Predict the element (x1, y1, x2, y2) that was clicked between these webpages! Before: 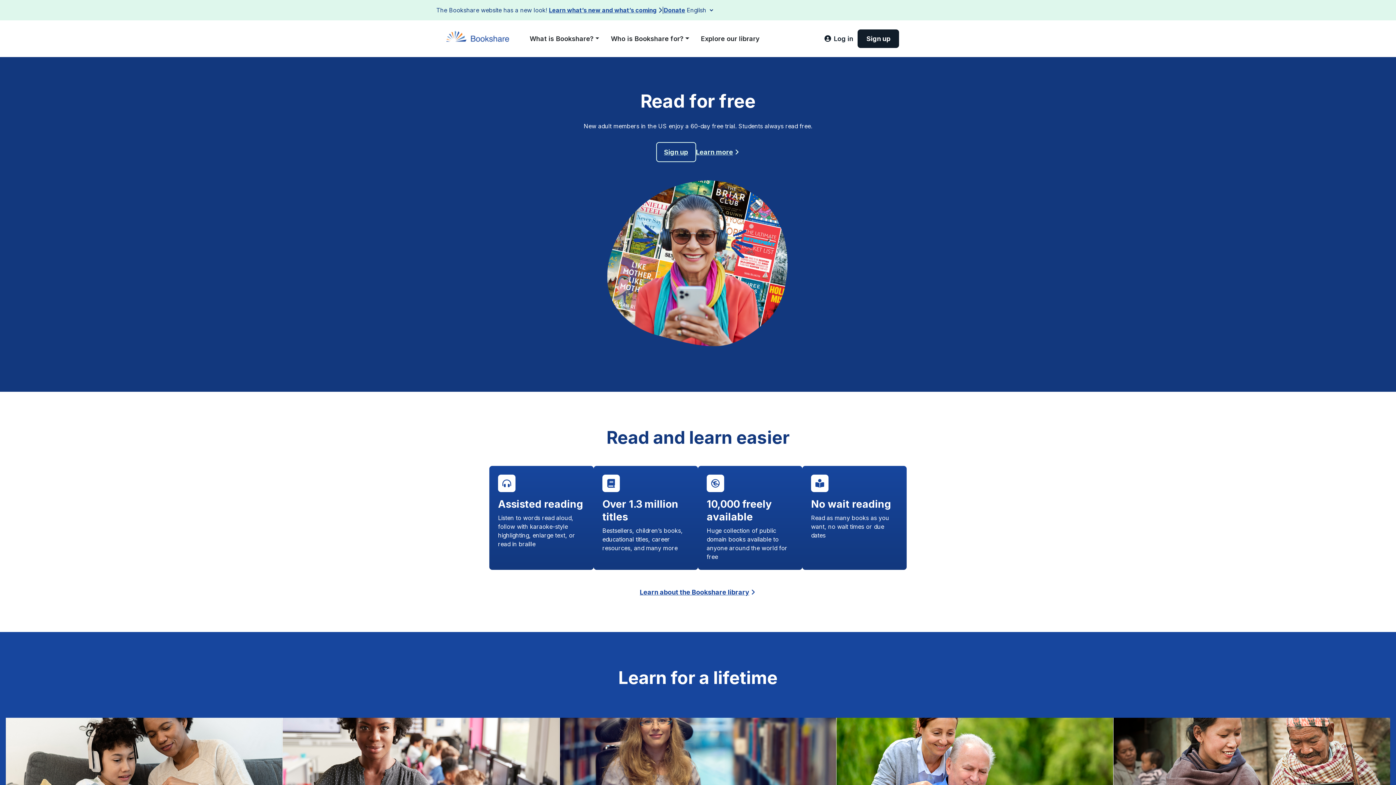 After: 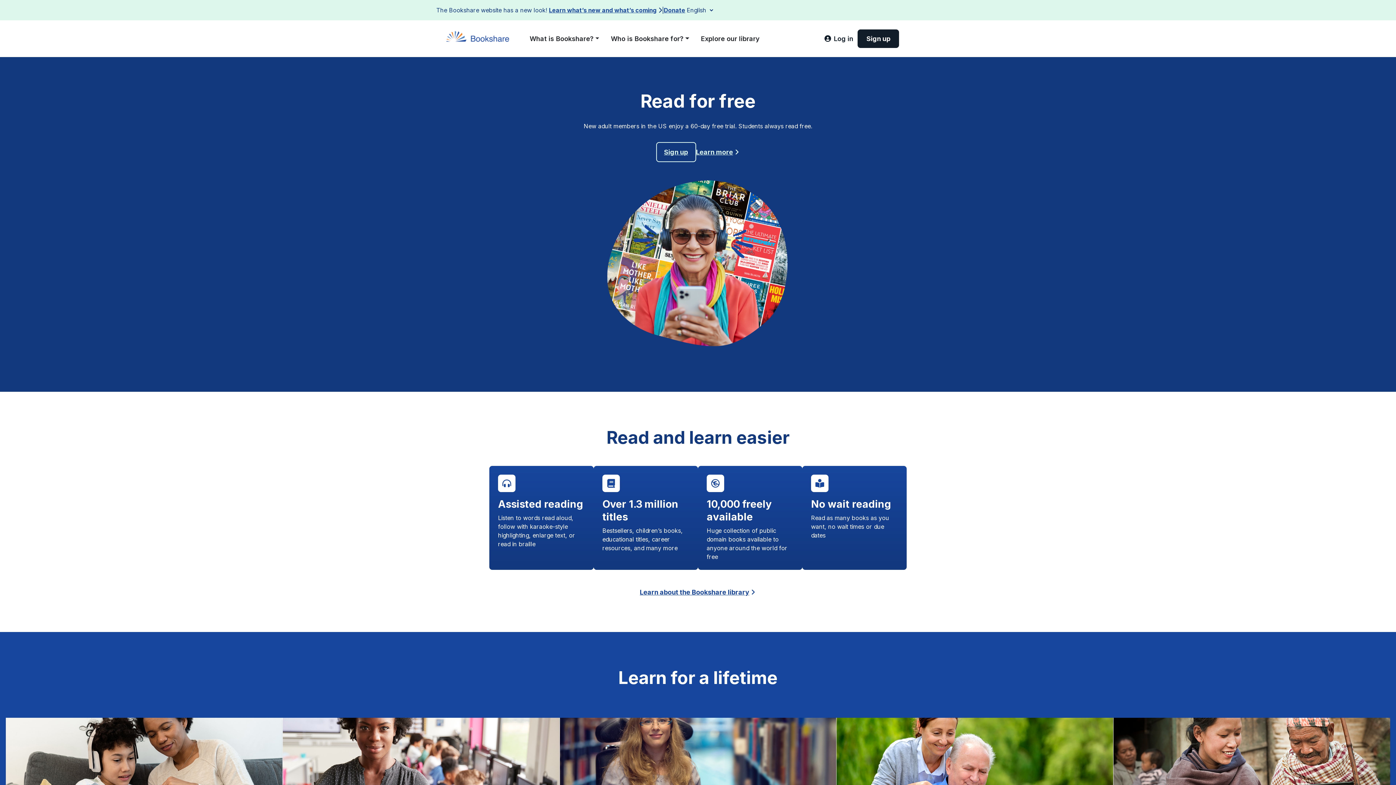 Action: bbox: (442, 33, 518, 42)